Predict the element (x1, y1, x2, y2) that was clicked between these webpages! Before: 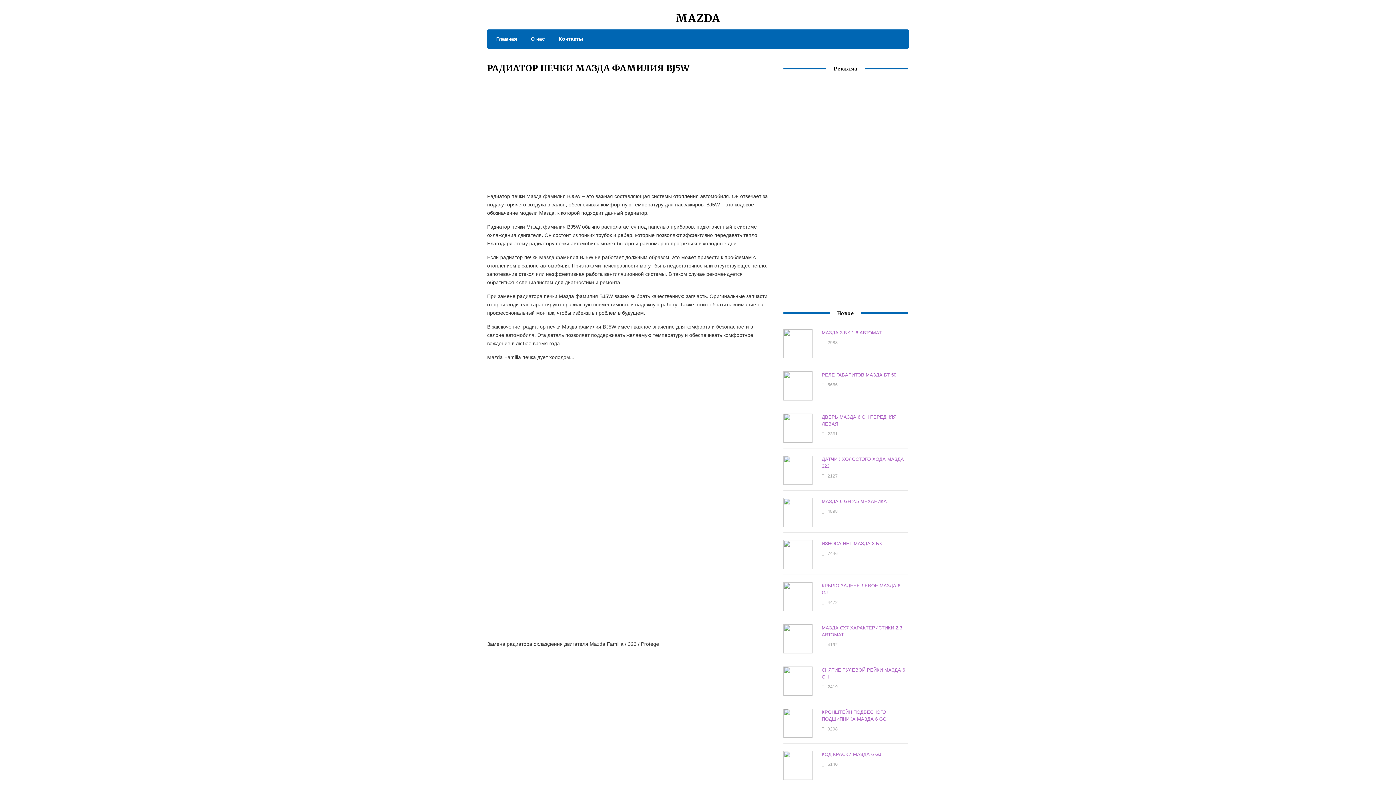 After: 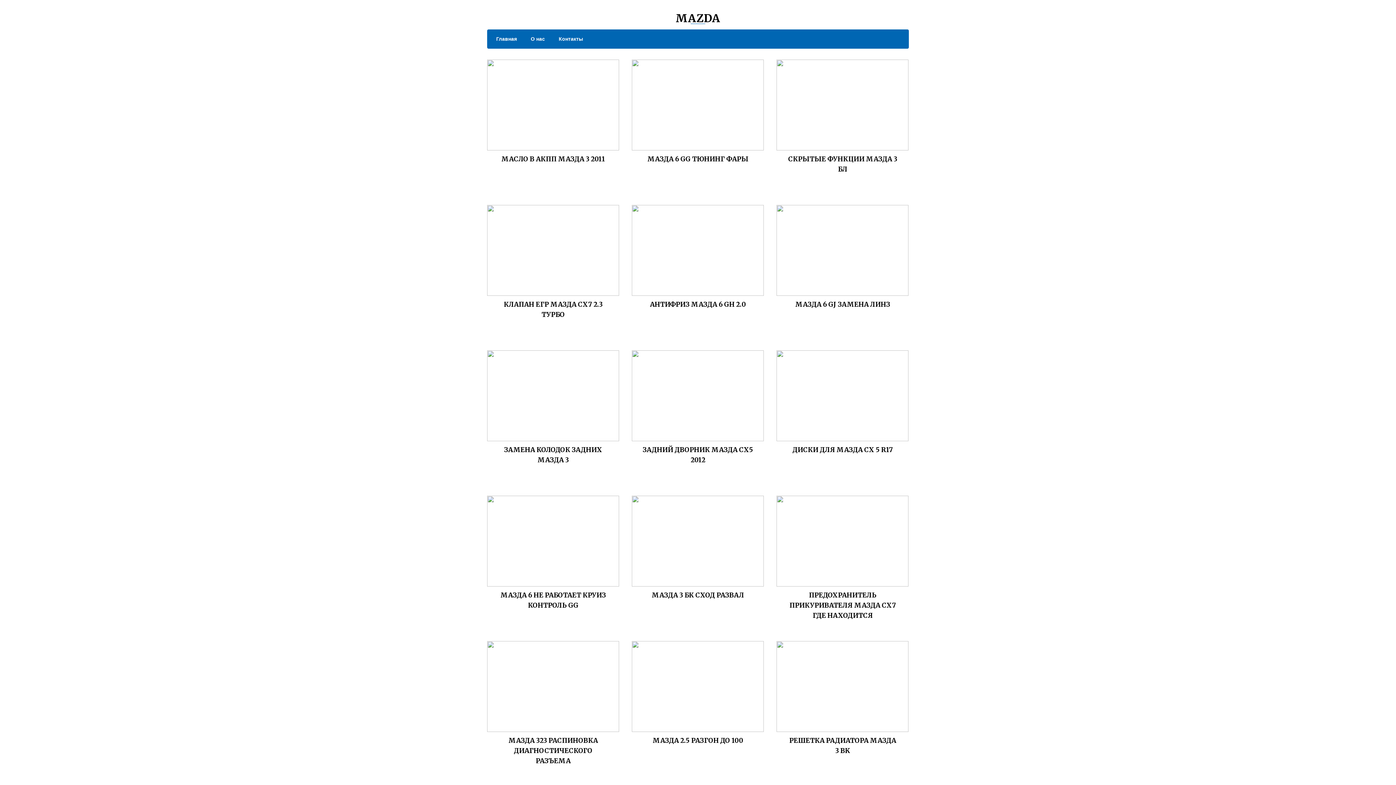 Action: bbox: (489, 34, 517, 43) label: Главная